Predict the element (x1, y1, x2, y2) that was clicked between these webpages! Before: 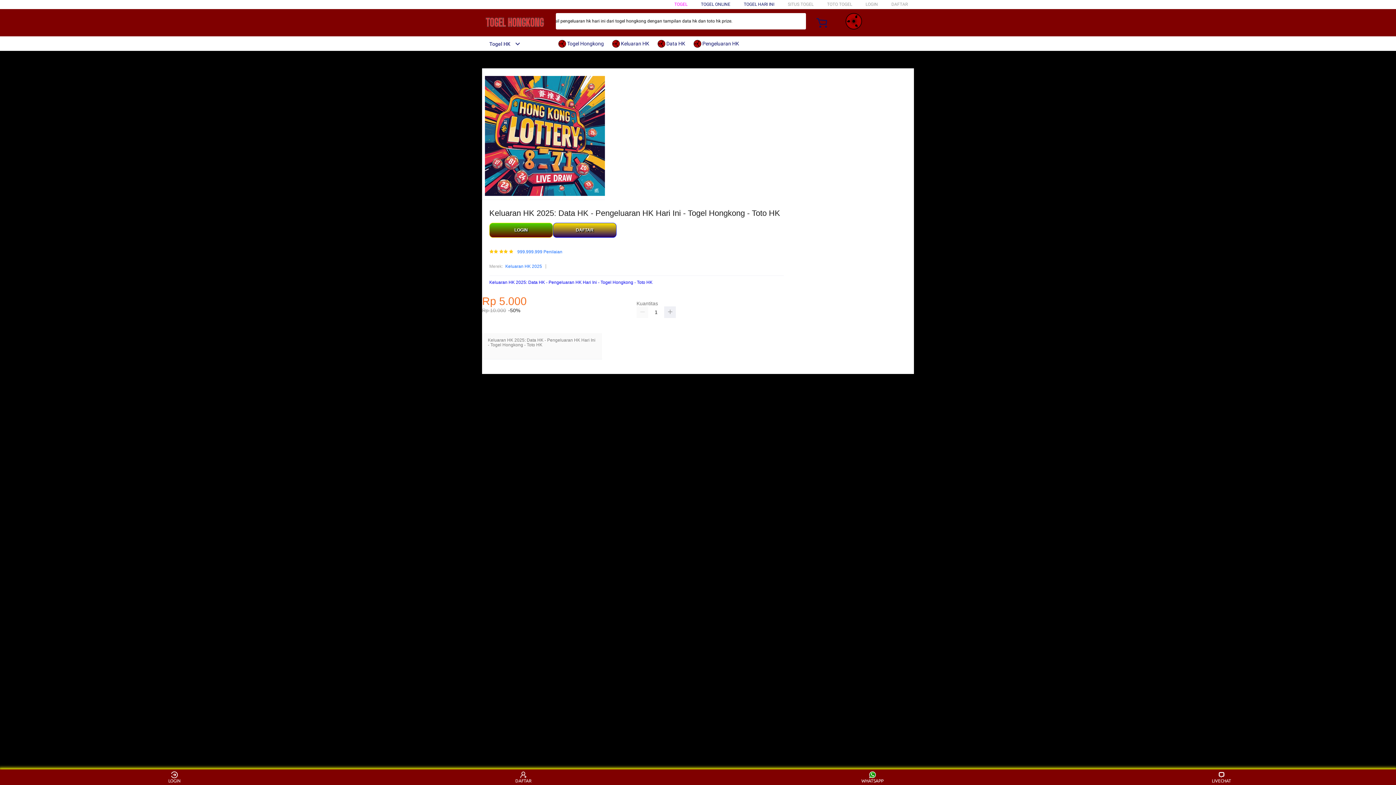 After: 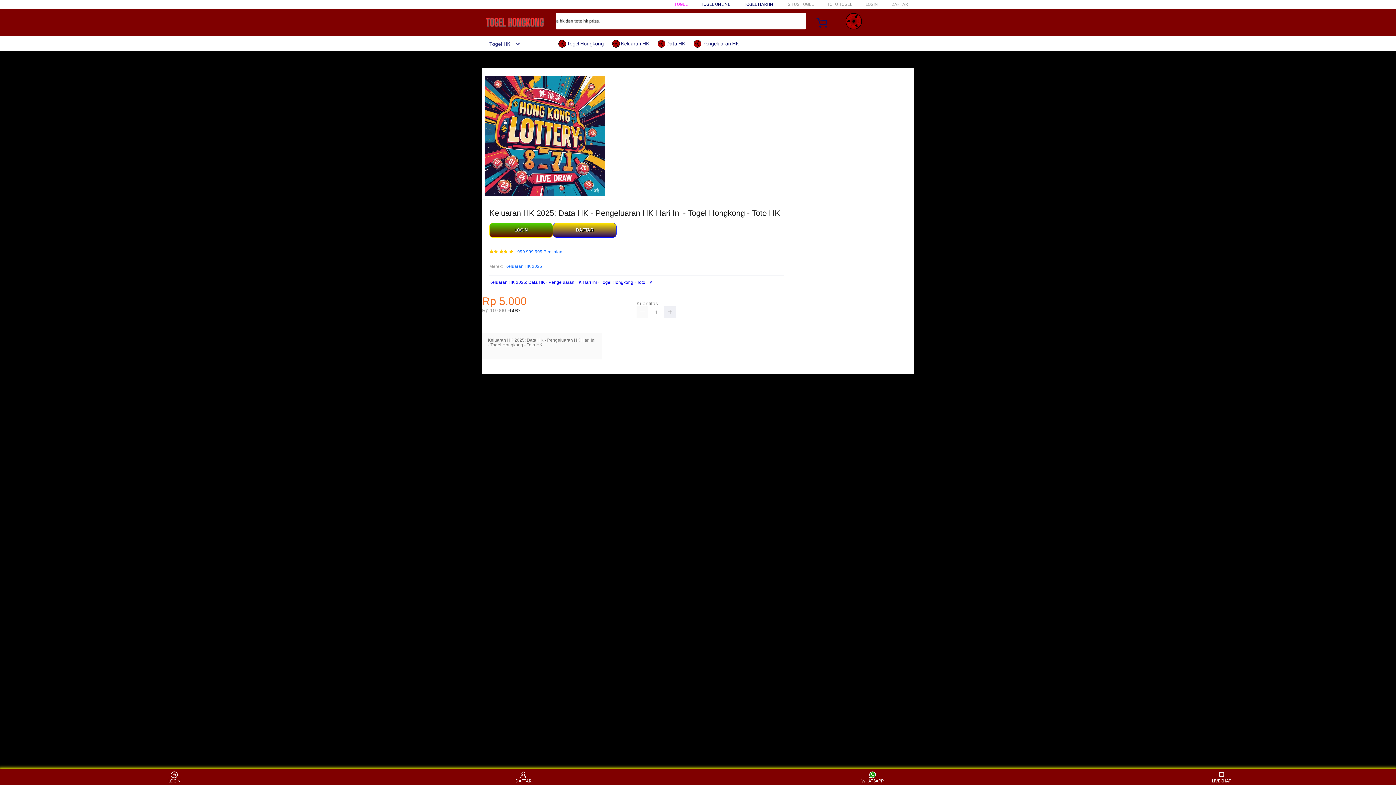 Action: bbox: (693, 36, 742, 50) label:  Pengeluaran HK